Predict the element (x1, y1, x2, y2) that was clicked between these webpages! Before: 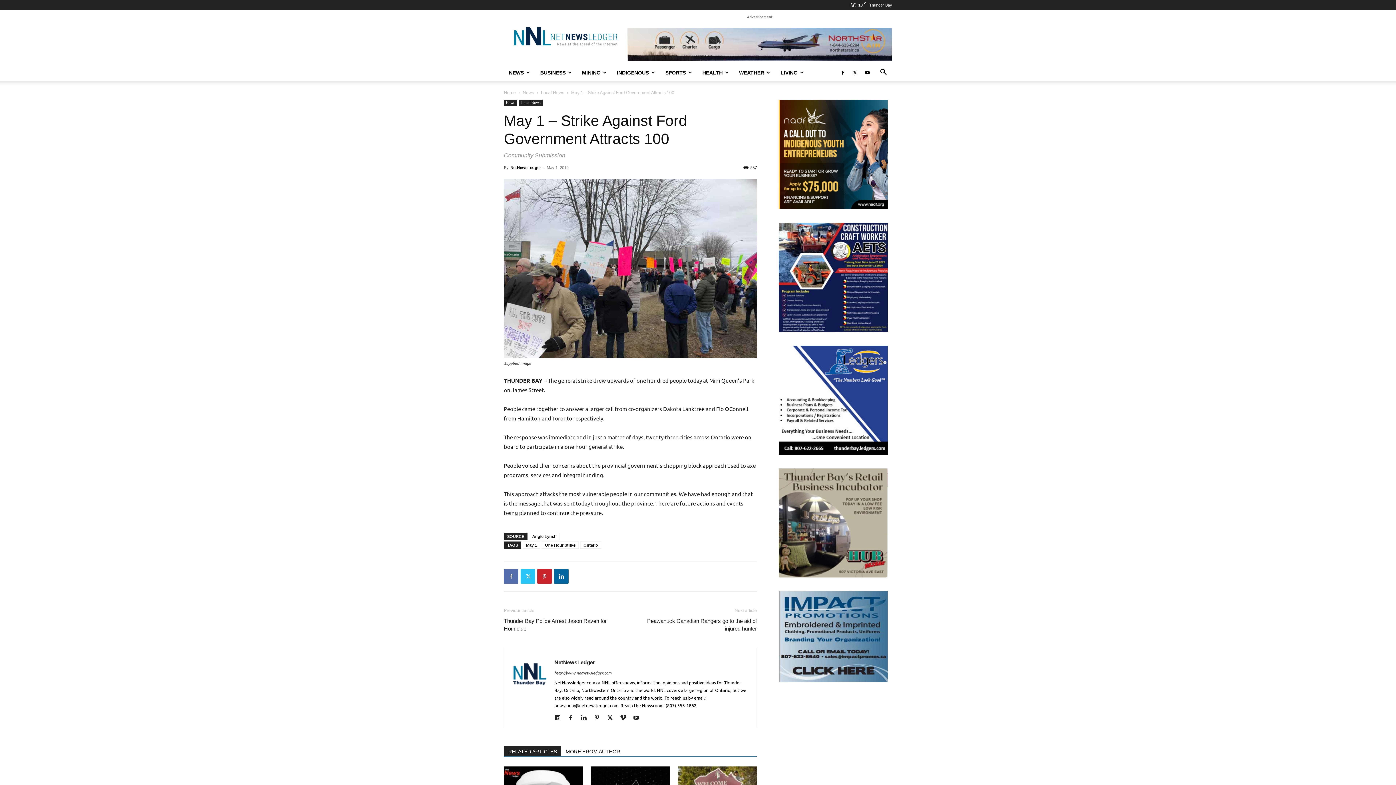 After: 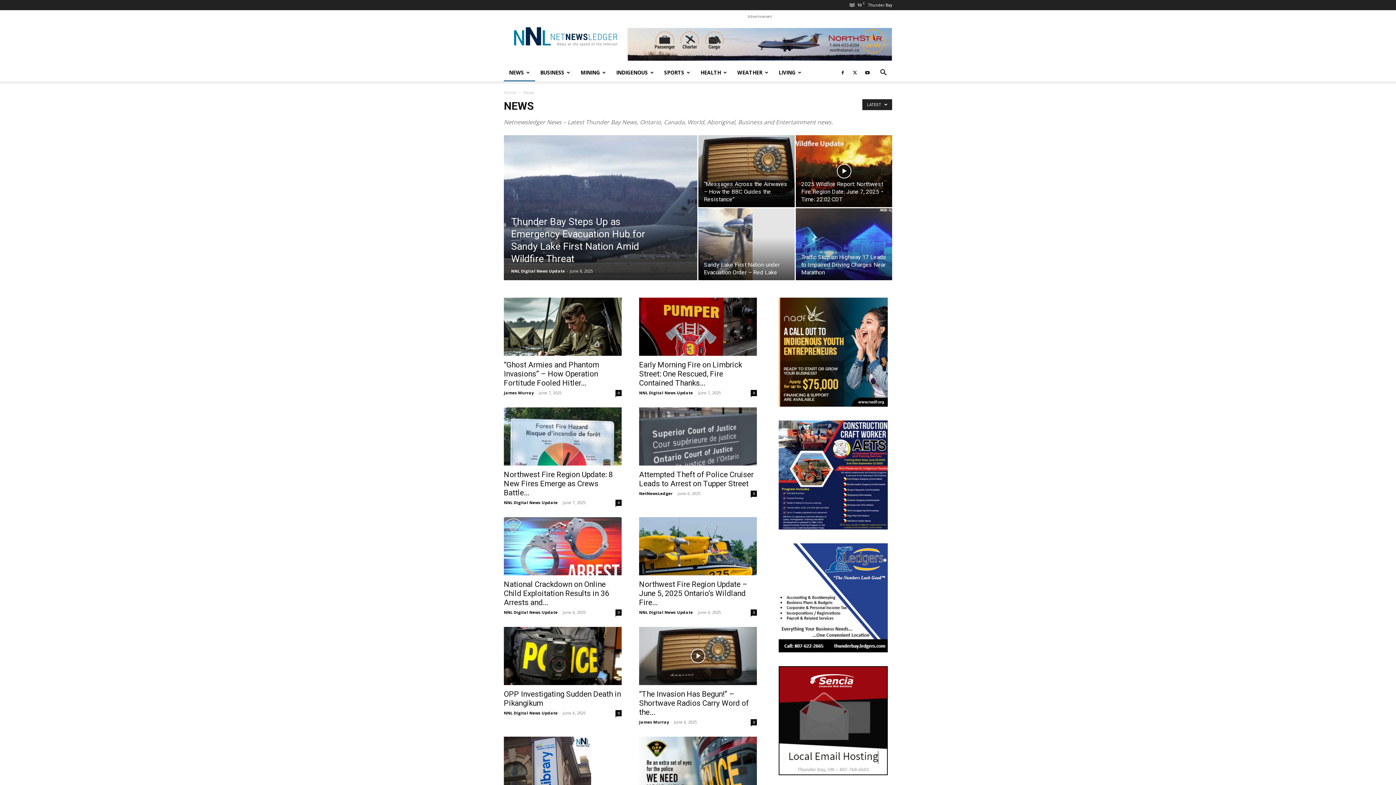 Action: bbox: (522, 90, 534, 95) label: News